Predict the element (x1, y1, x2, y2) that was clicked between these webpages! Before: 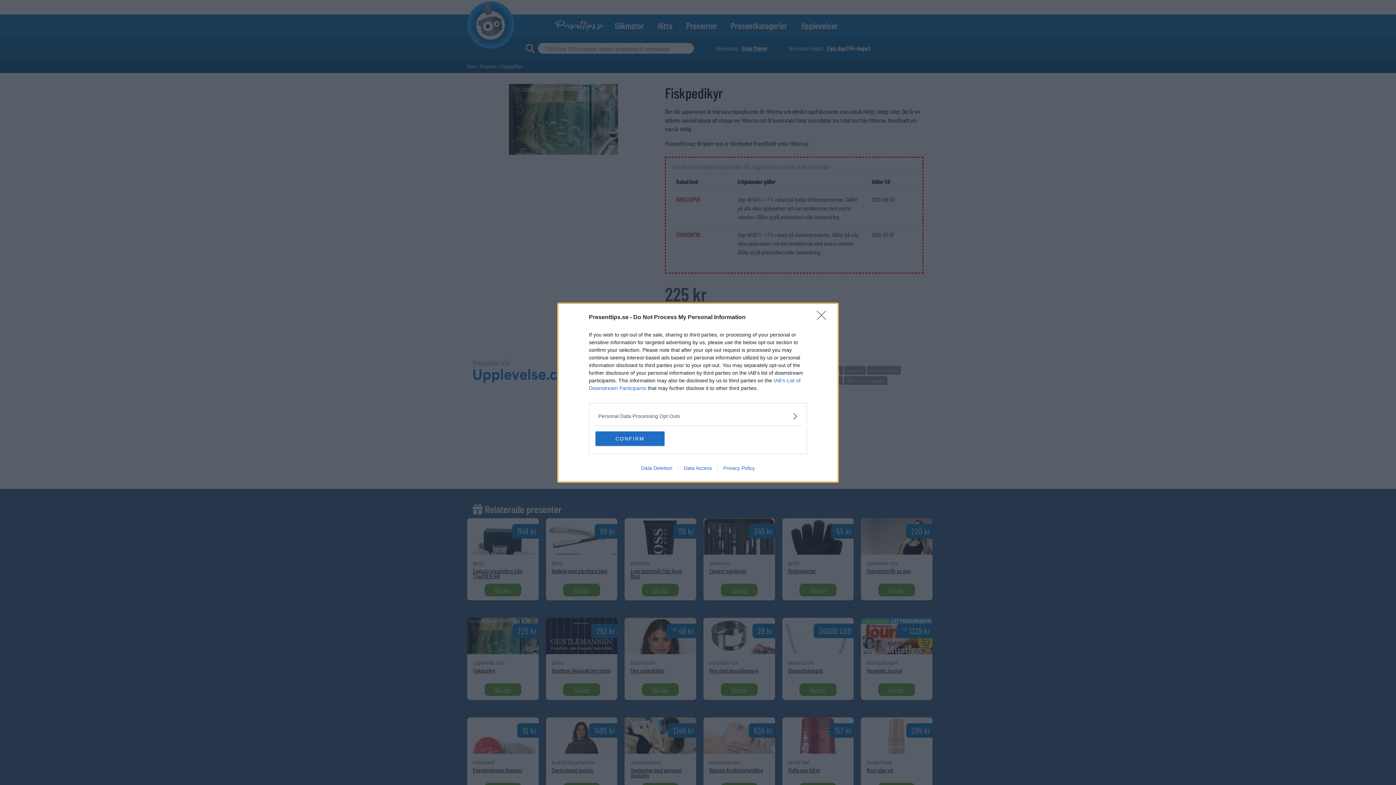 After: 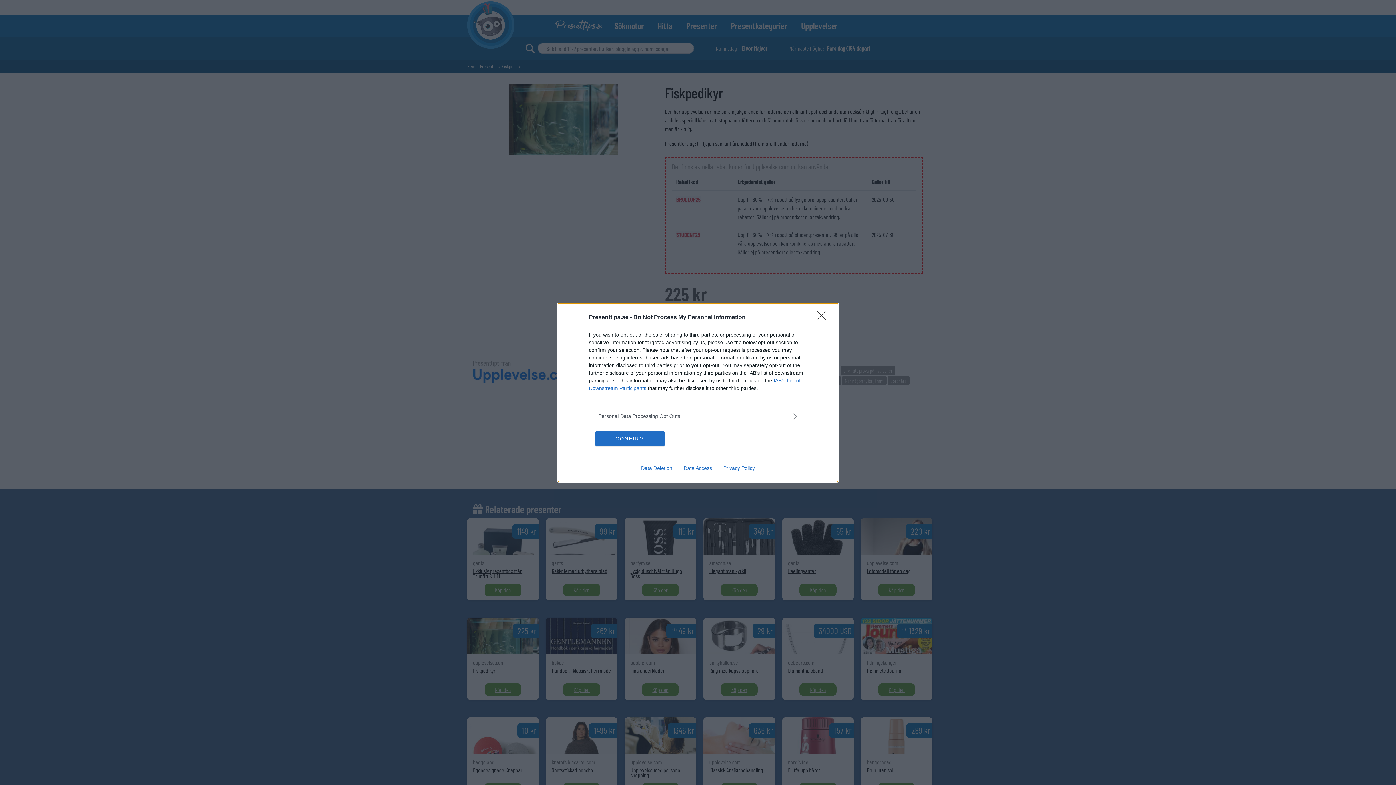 Action: label: Privacy Policy bbox: (717, 465, 760, 471)